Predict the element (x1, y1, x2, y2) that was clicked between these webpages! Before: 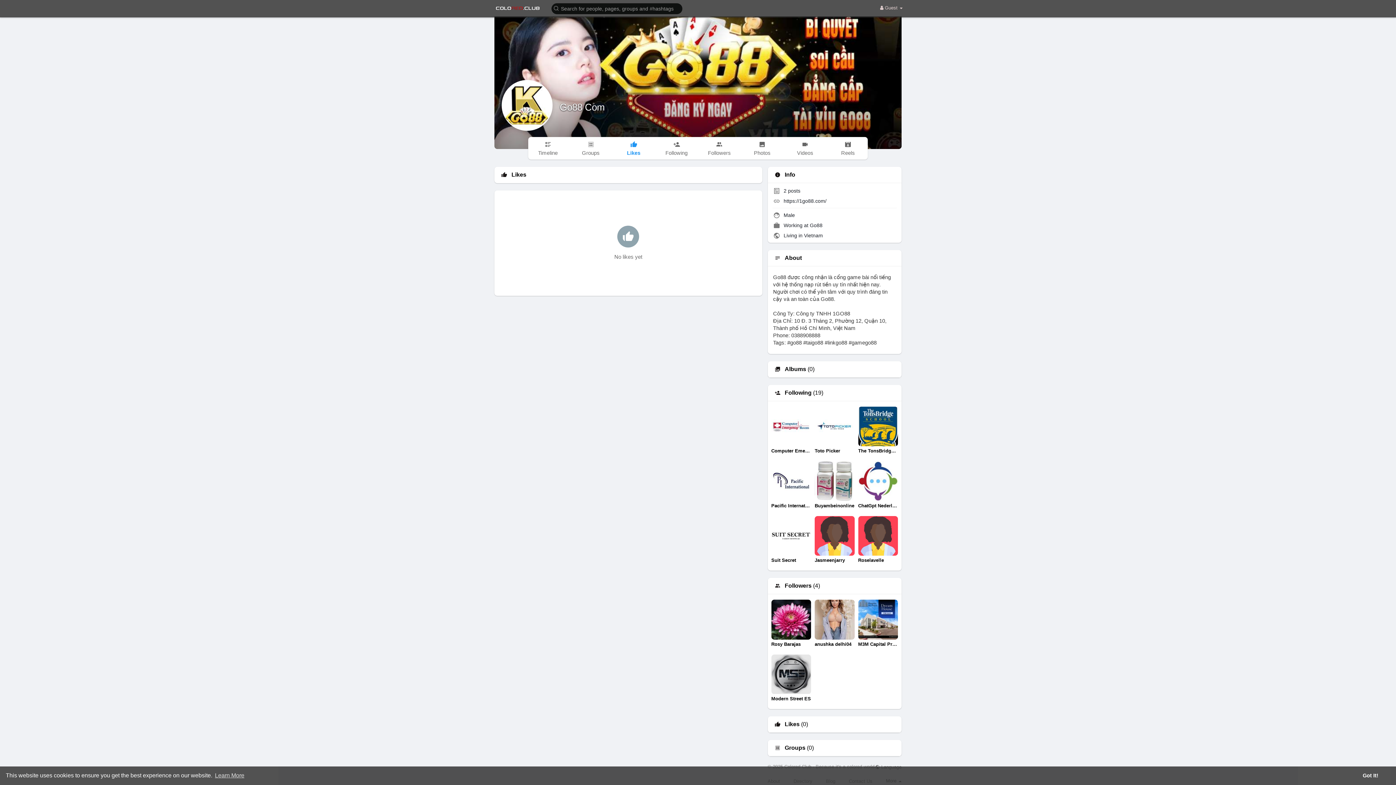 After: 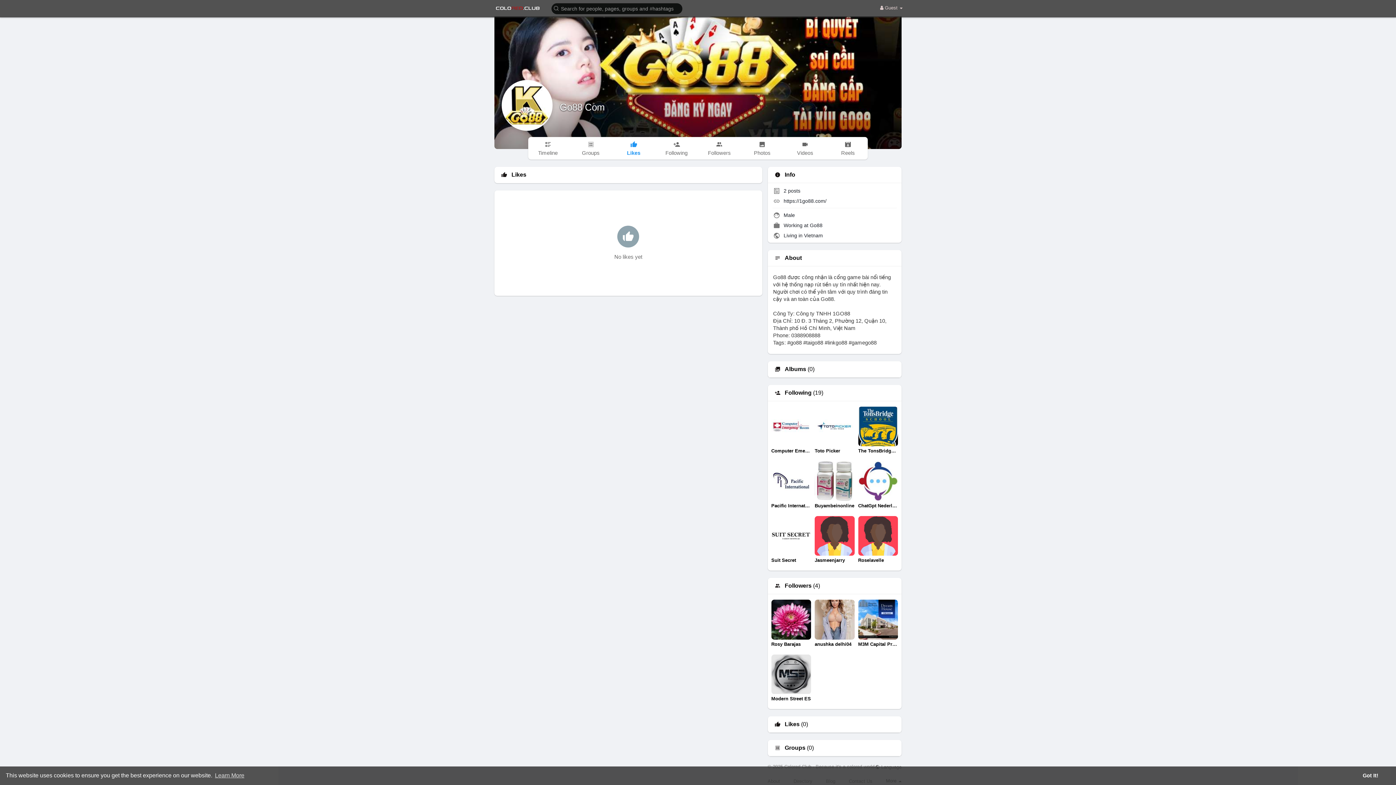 Action: bbox: (784, 721, 799, 727) label: Likes